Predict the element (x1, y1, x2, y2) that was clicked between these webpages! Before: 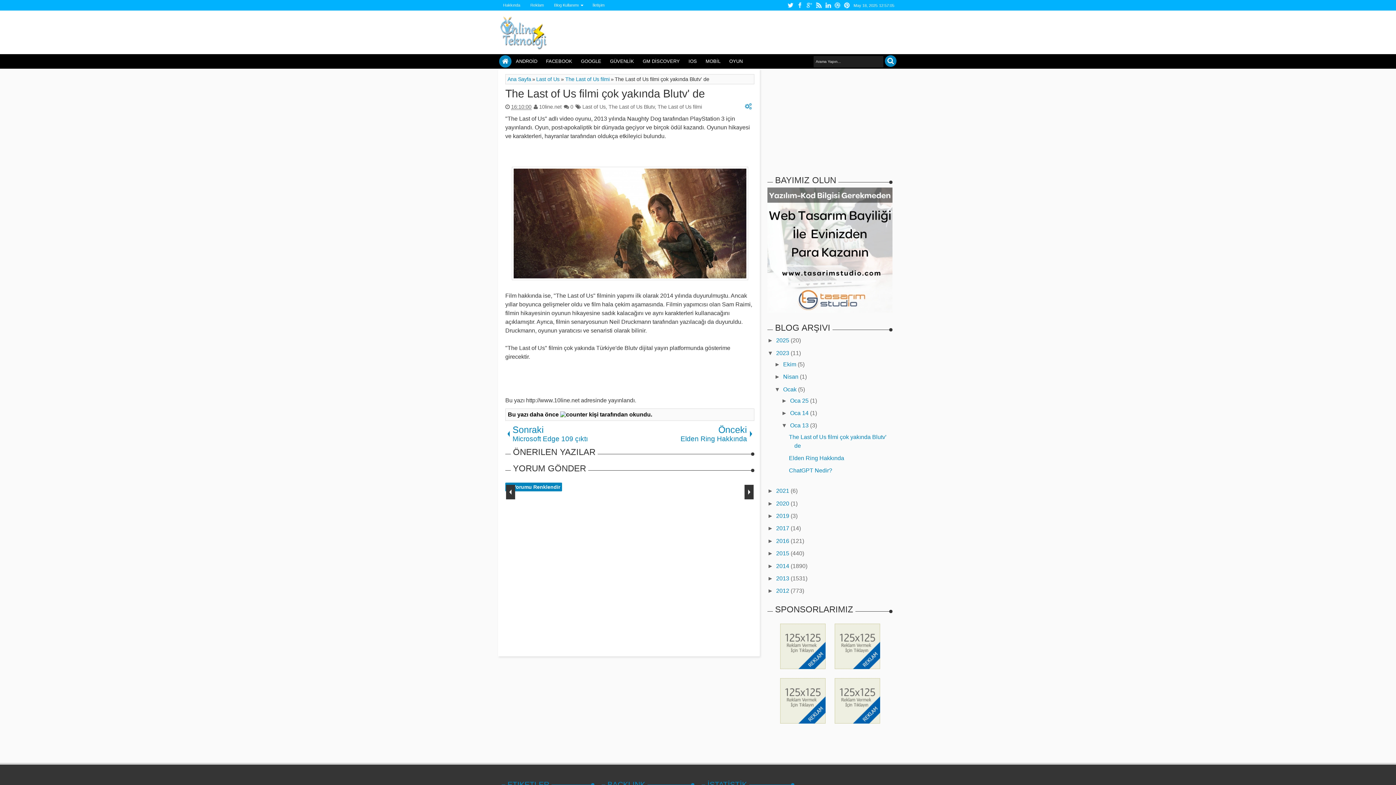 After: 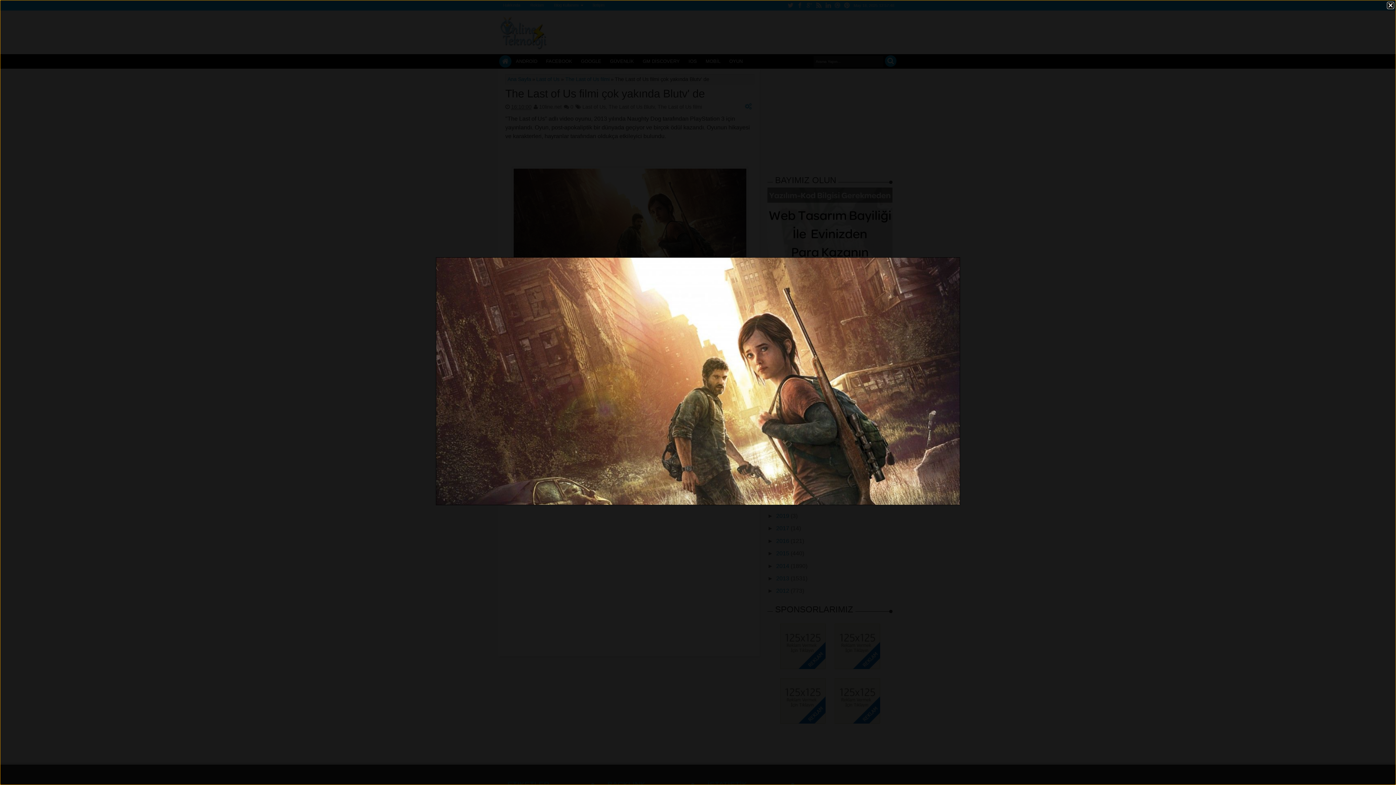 Action: bbox: (511, 275, 748, 281)